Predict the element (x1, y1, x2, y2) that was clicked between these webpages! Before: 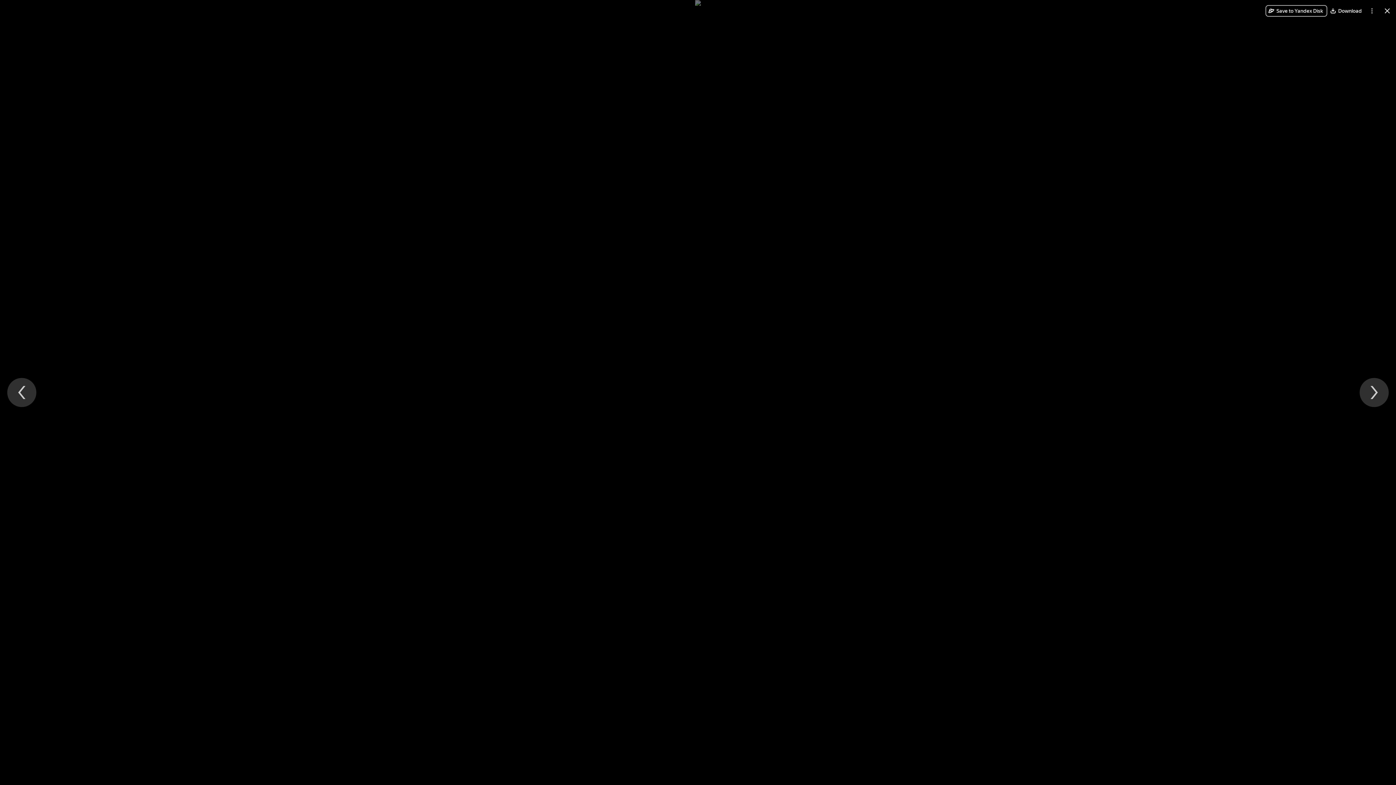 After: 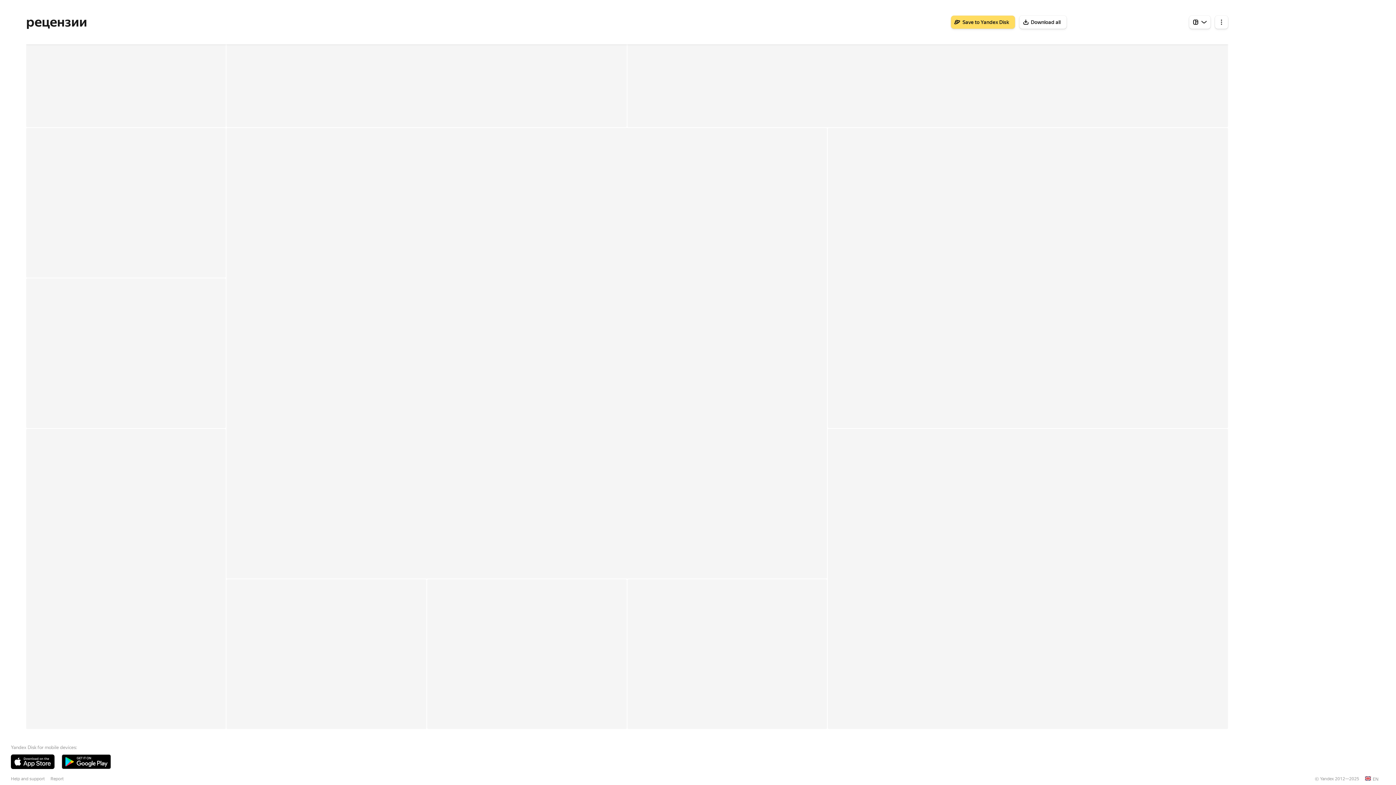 Action: bbox: (1381, 5, 1393, 16) label: Close